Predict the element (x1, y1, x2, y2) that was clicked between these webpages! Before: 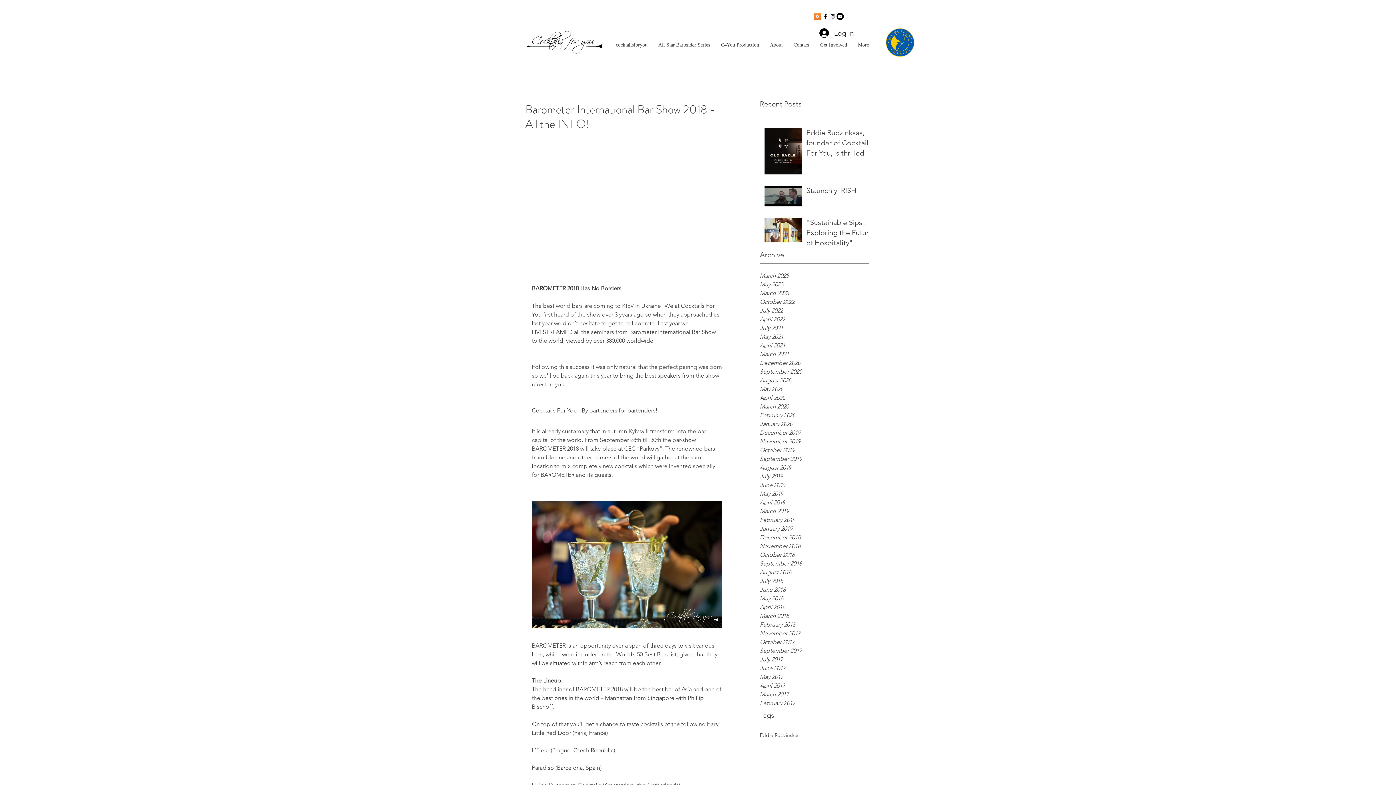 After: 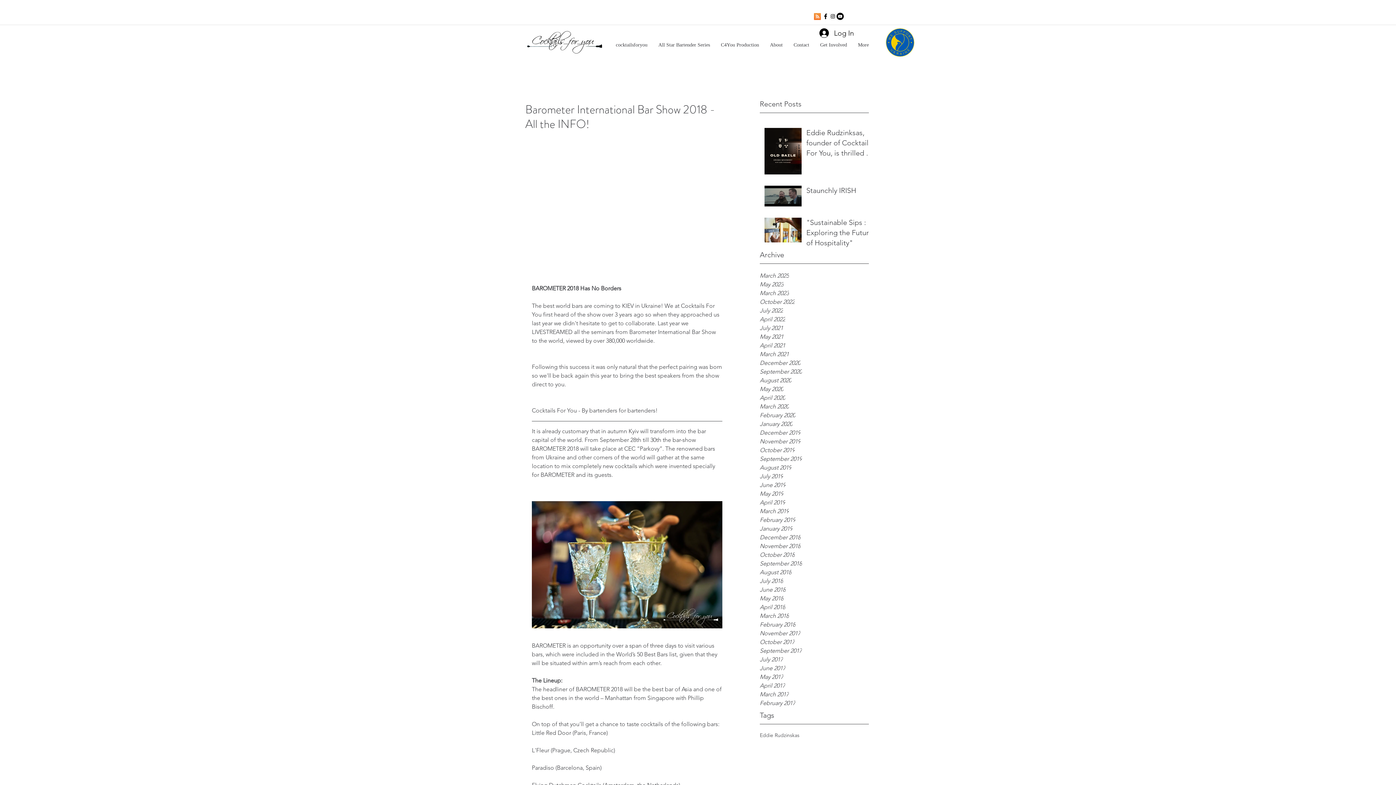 Action: label: Instagram Social Icon bbox: (829, 12, 836, 20)